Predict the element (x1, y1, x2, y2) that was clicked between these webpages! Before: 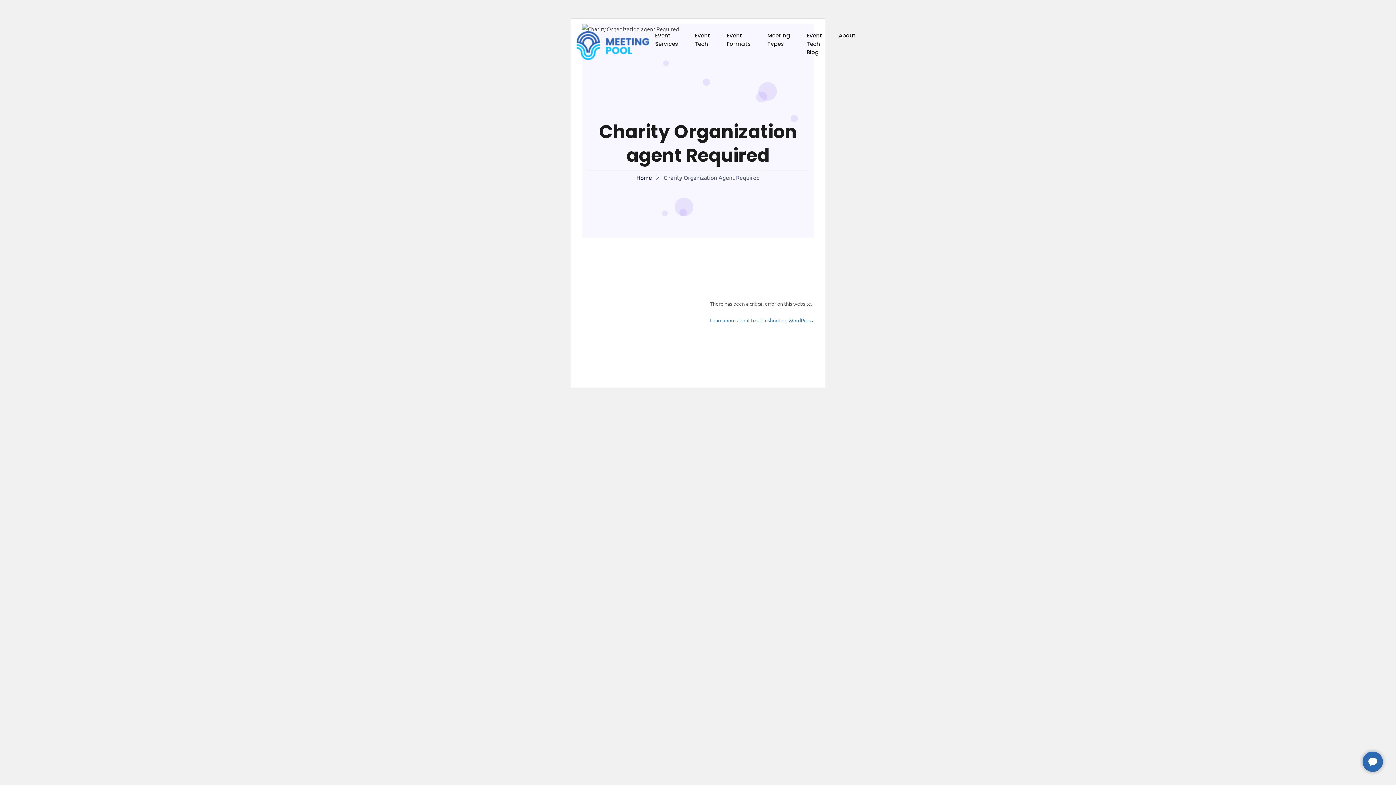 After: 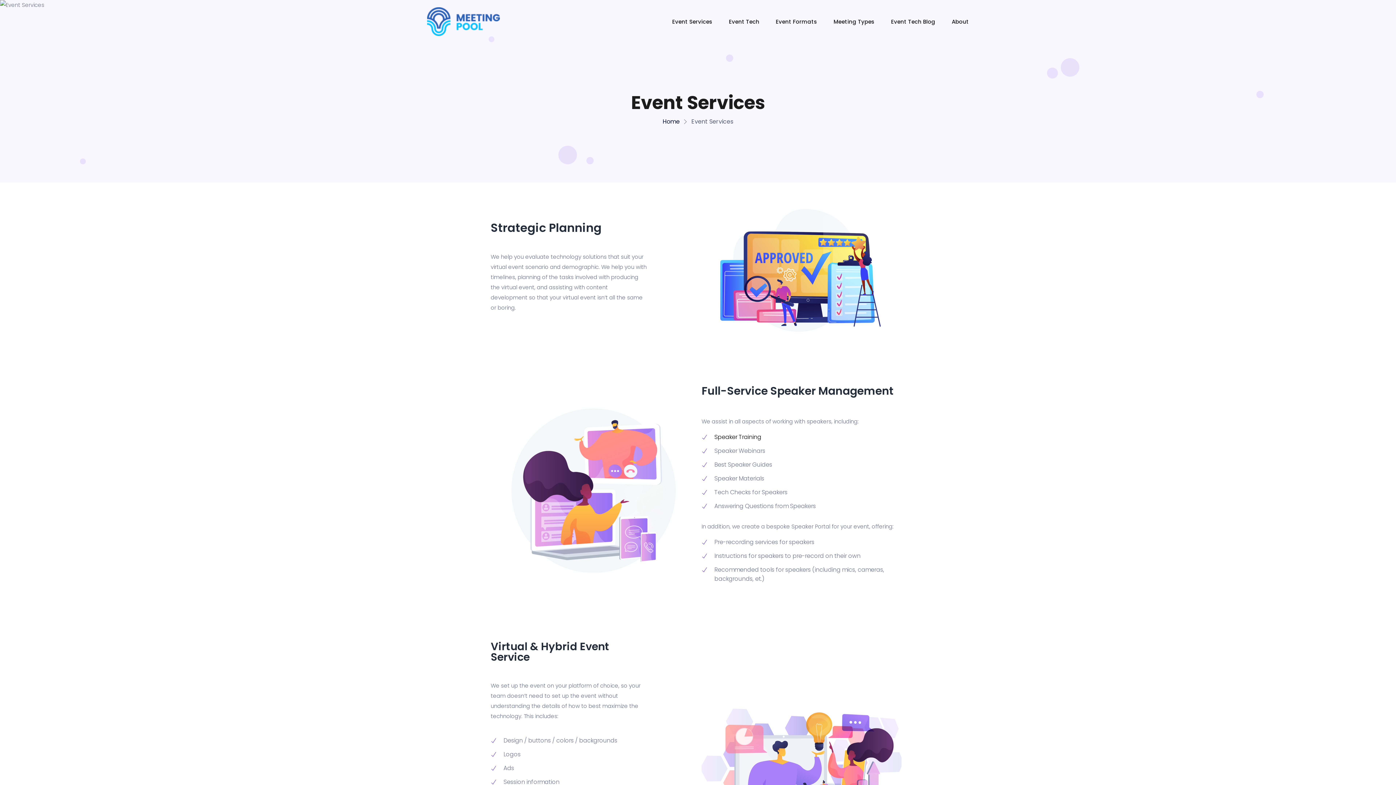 Action: label: Event Services bbox: (655, 31, 678, 48)